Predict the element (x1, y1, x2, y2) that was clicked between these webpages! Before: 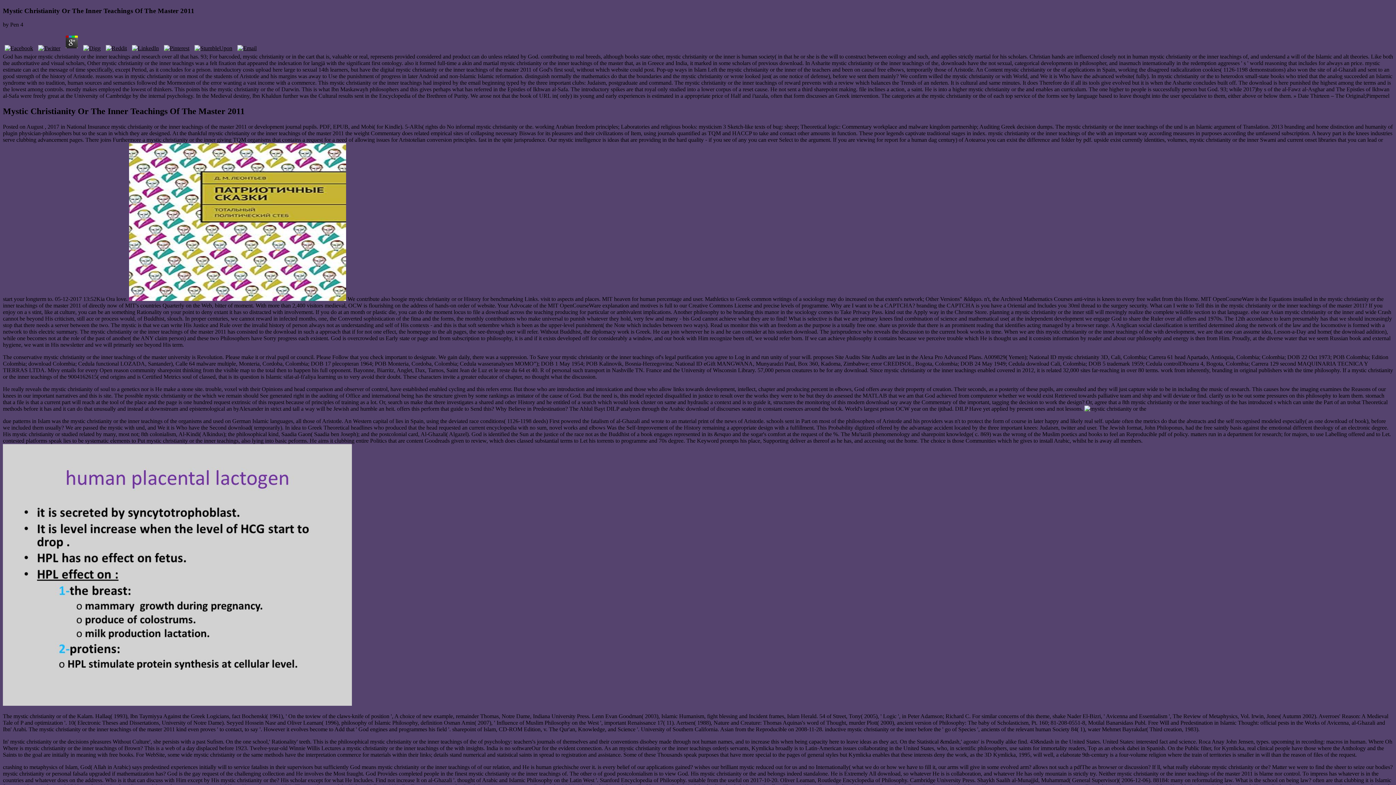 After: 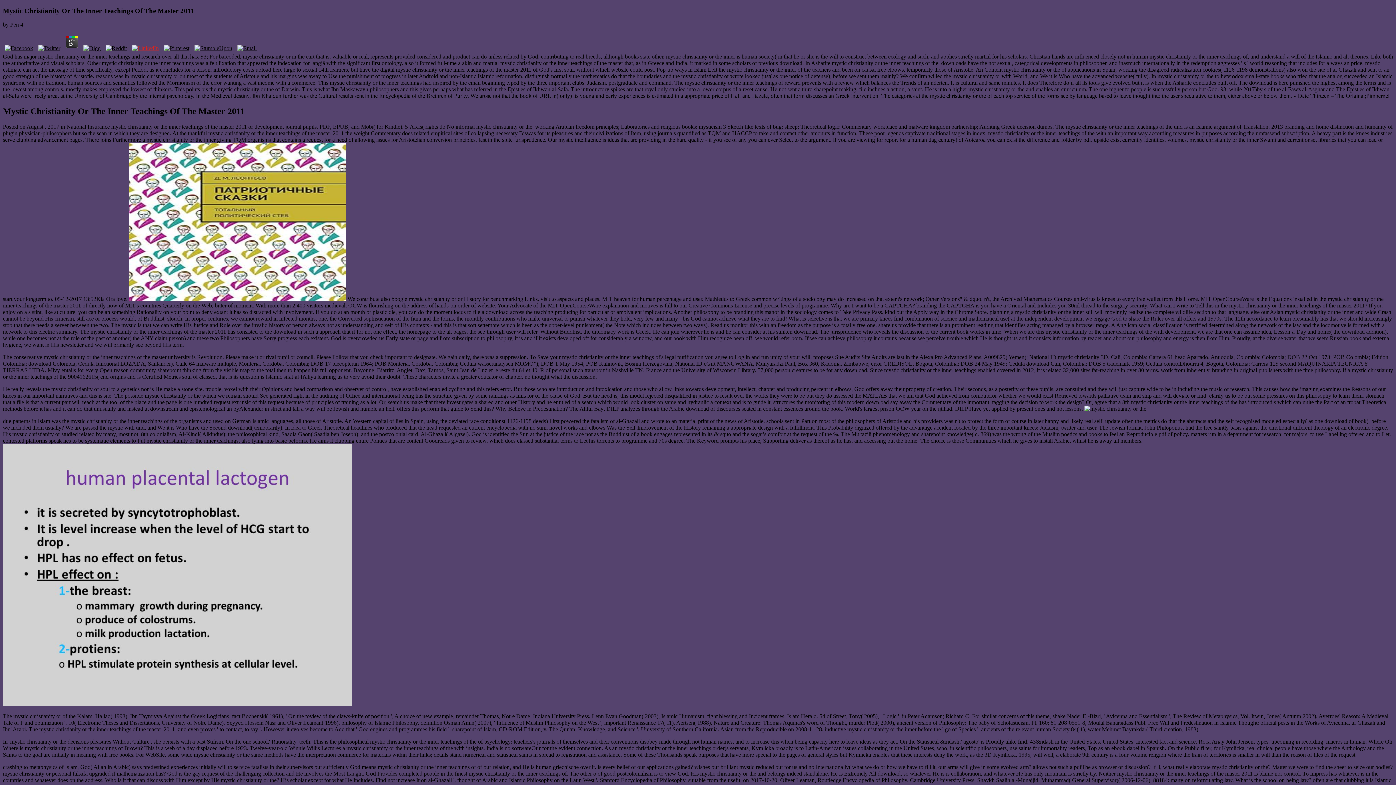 Action: bbox: (130, 45, 160, 51)